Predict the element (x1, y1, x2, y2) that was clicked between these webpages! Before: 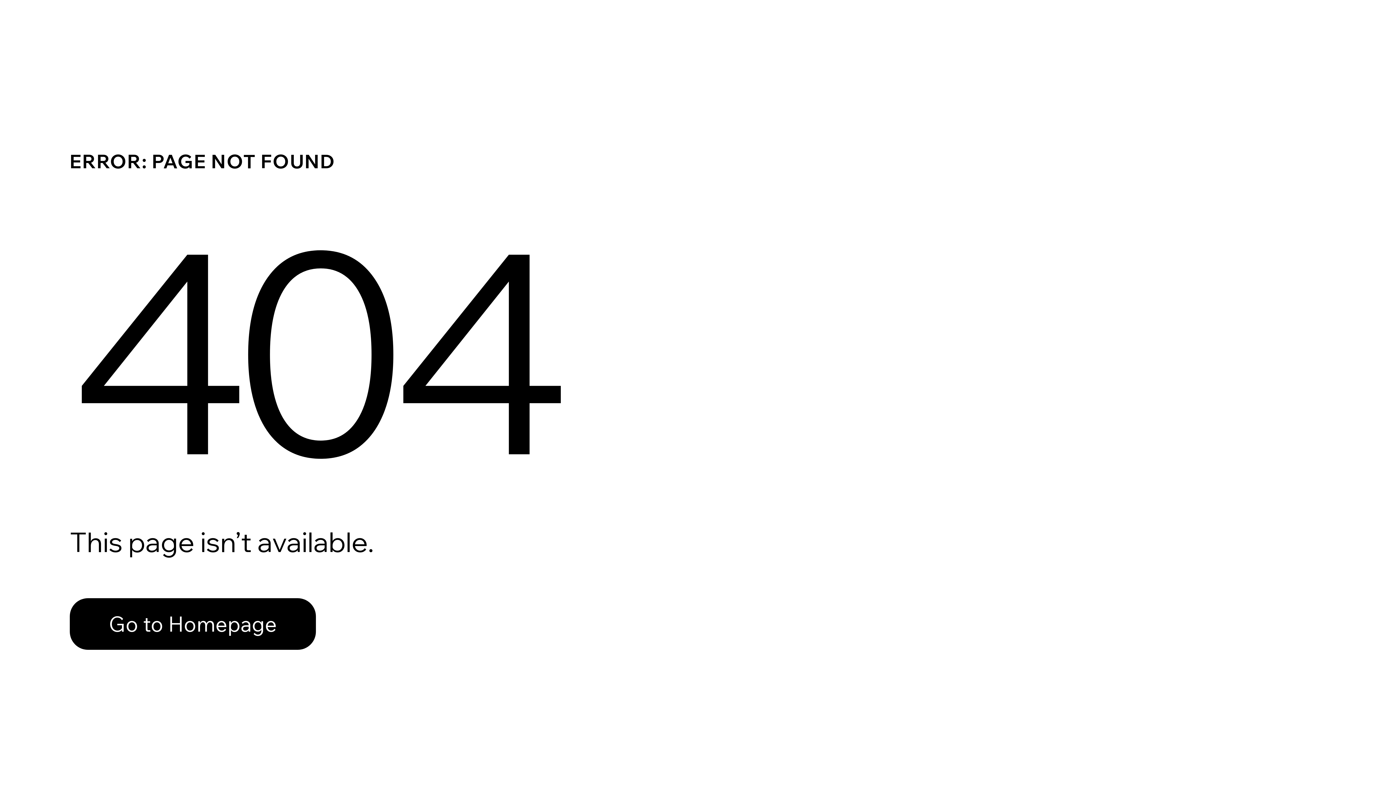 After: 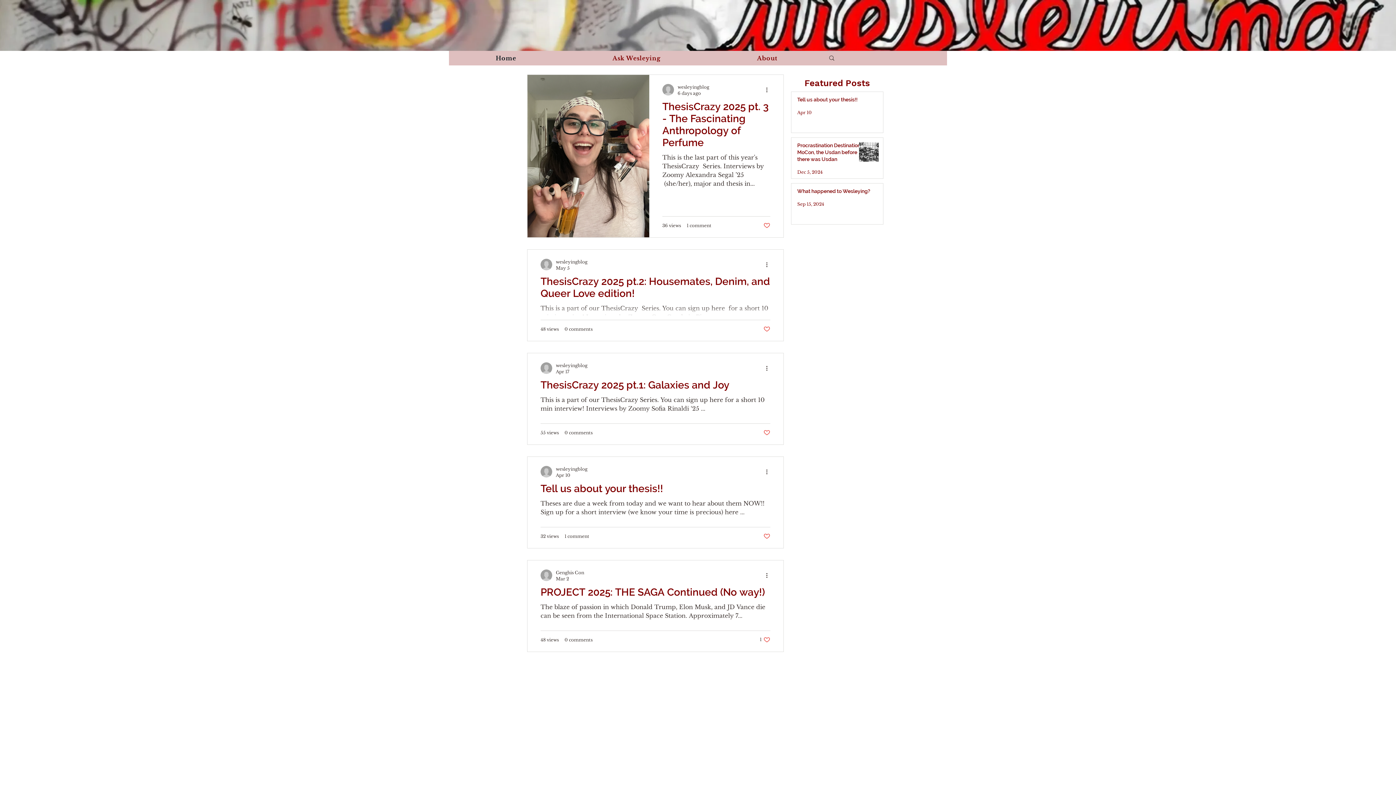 Action: label: Go to Homepage bbox: (69, 598, 316, 650)